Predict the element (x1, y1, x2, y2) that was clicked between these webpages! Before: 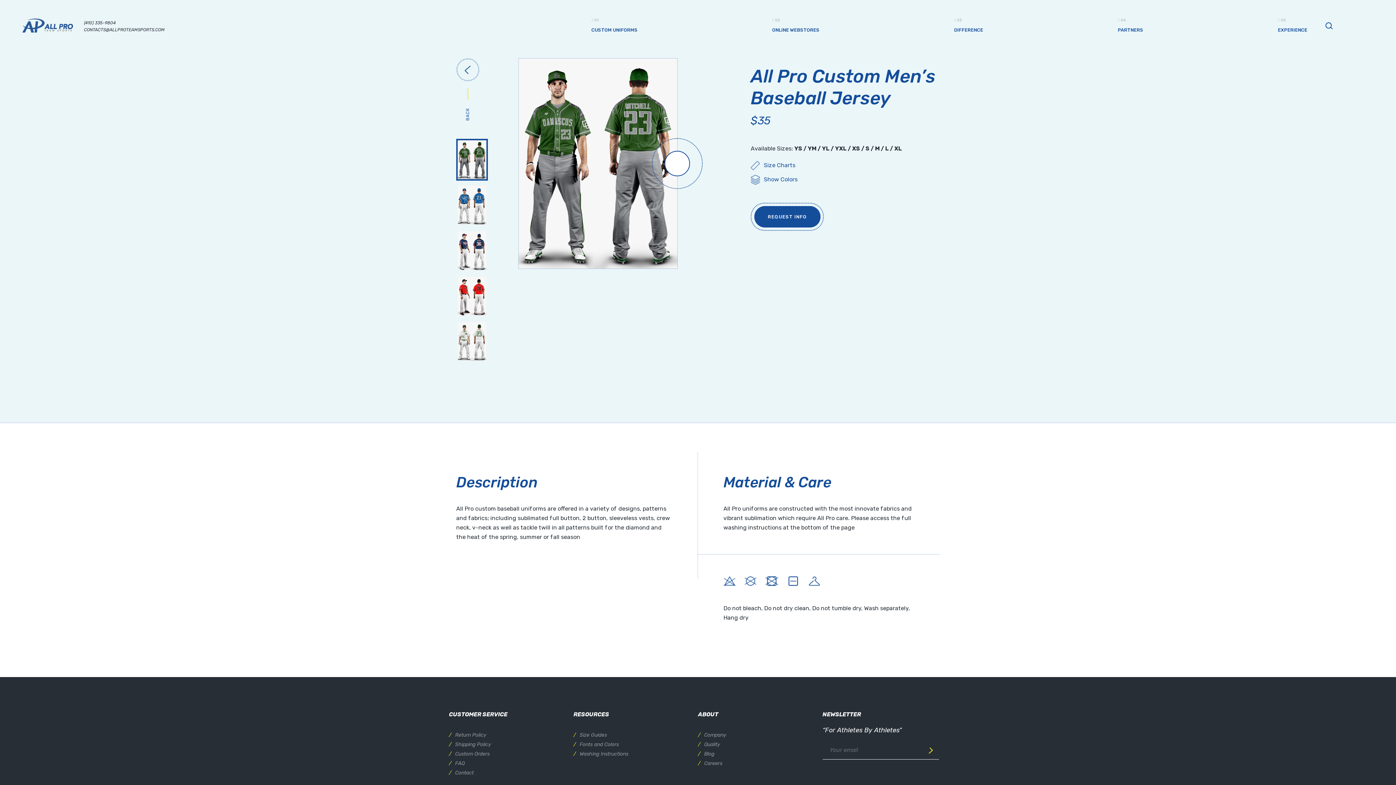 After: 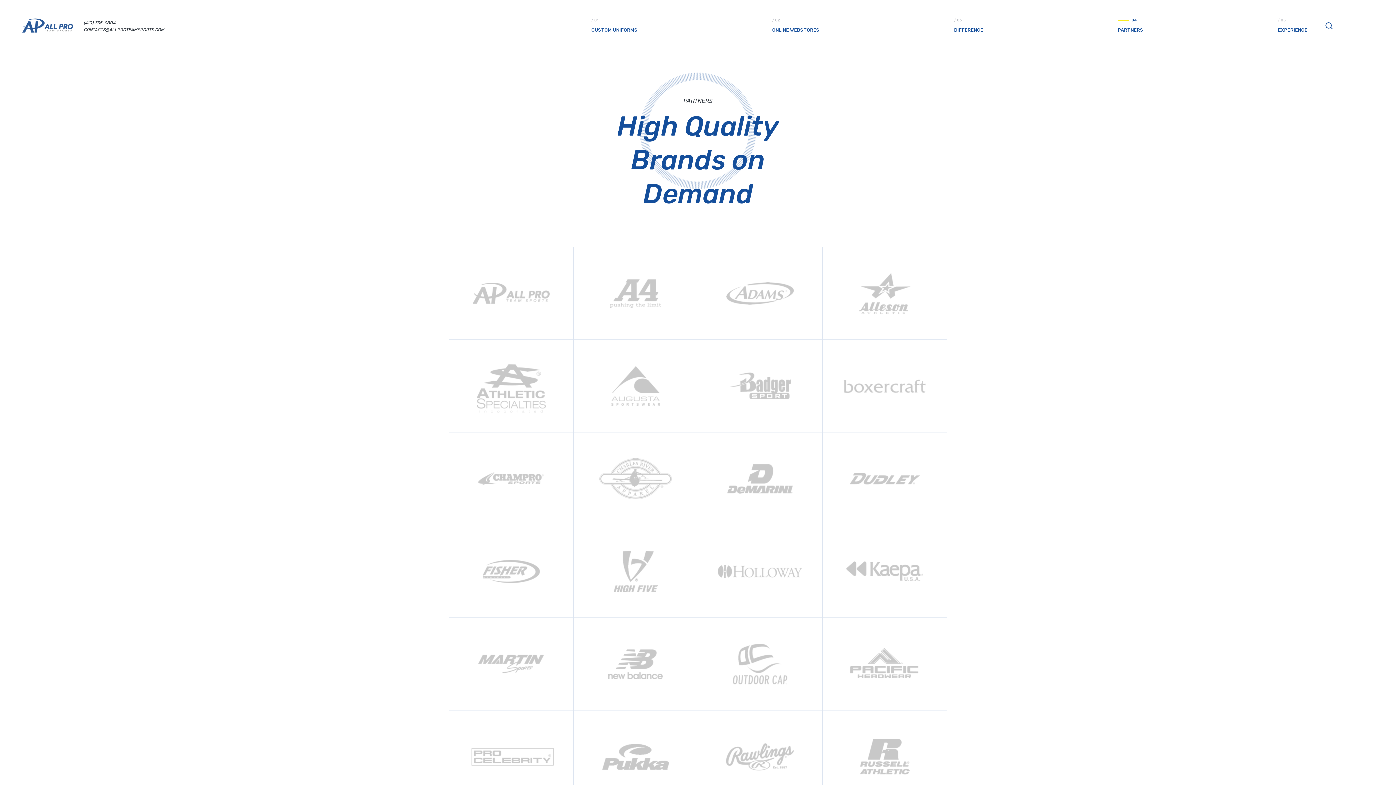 Action: label: PARTNERS bbox: (1118, 27, 1143, 32)